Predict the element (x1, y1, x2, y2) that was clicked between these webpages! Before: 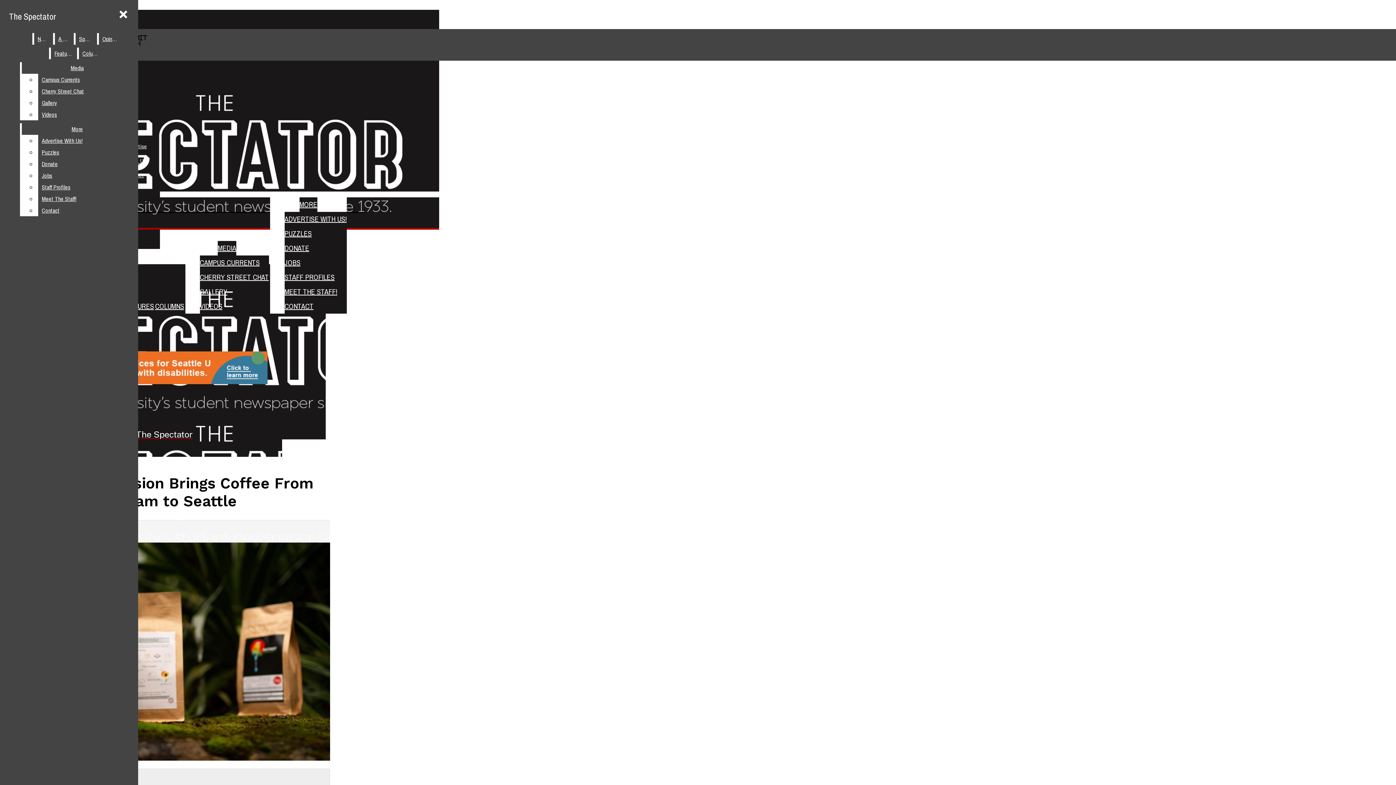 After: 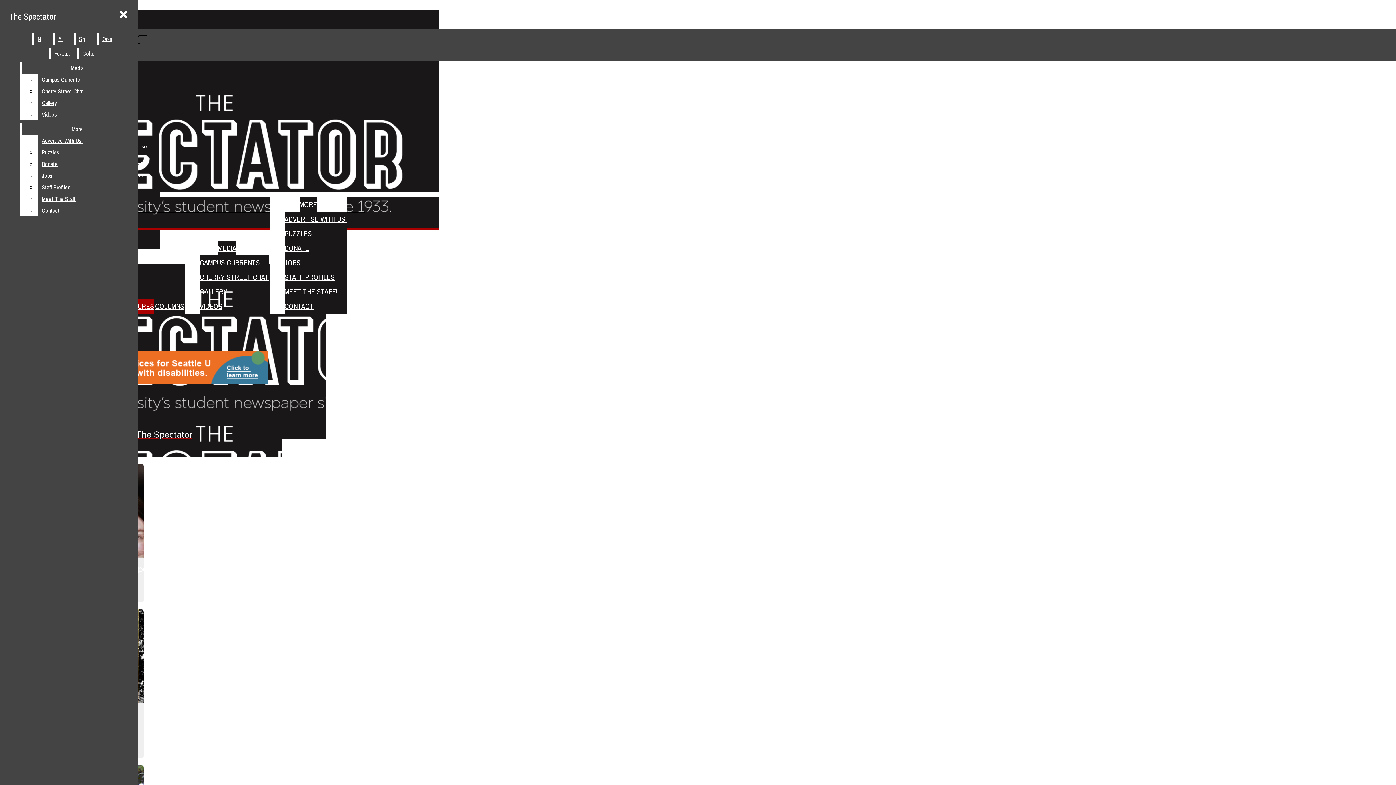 Action: label: Features bbox: (50, 47, 75, 59)